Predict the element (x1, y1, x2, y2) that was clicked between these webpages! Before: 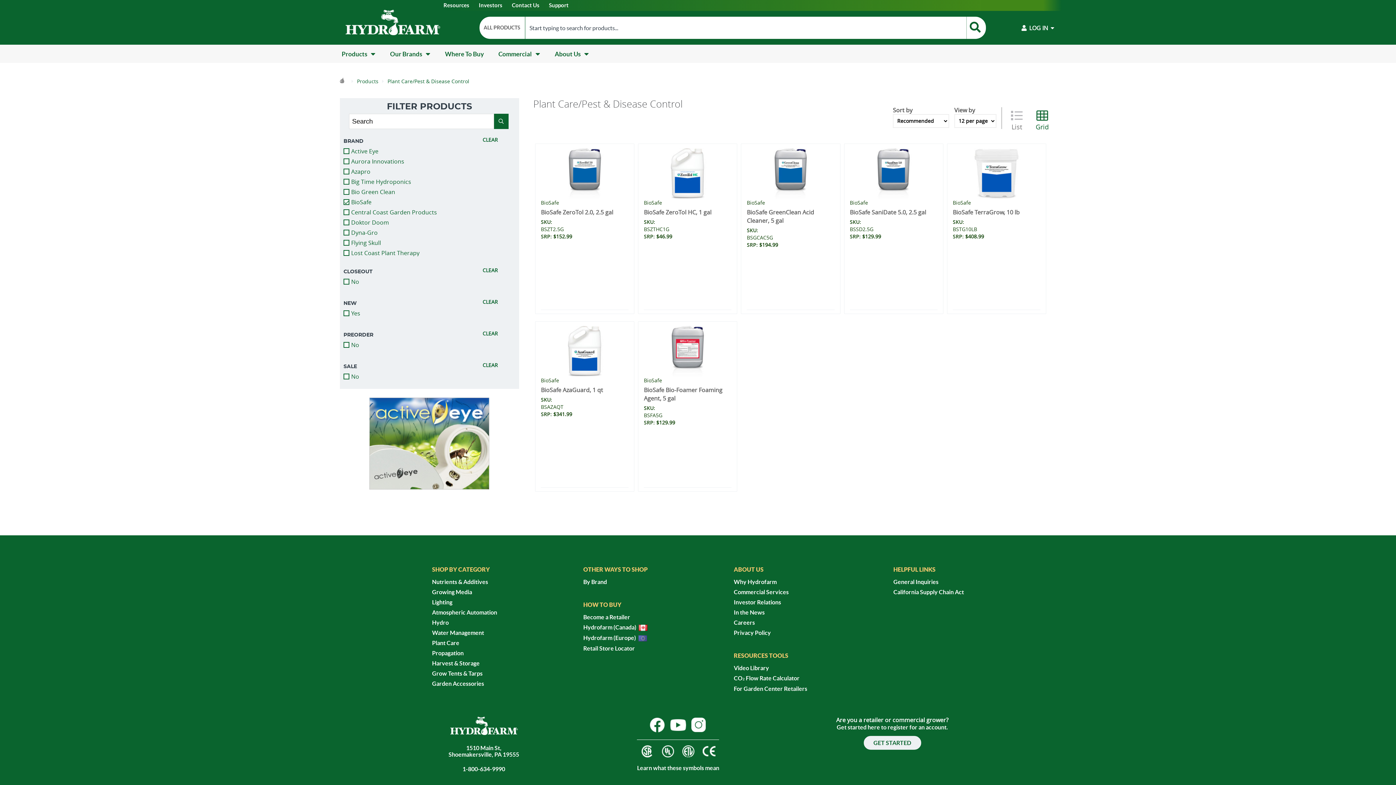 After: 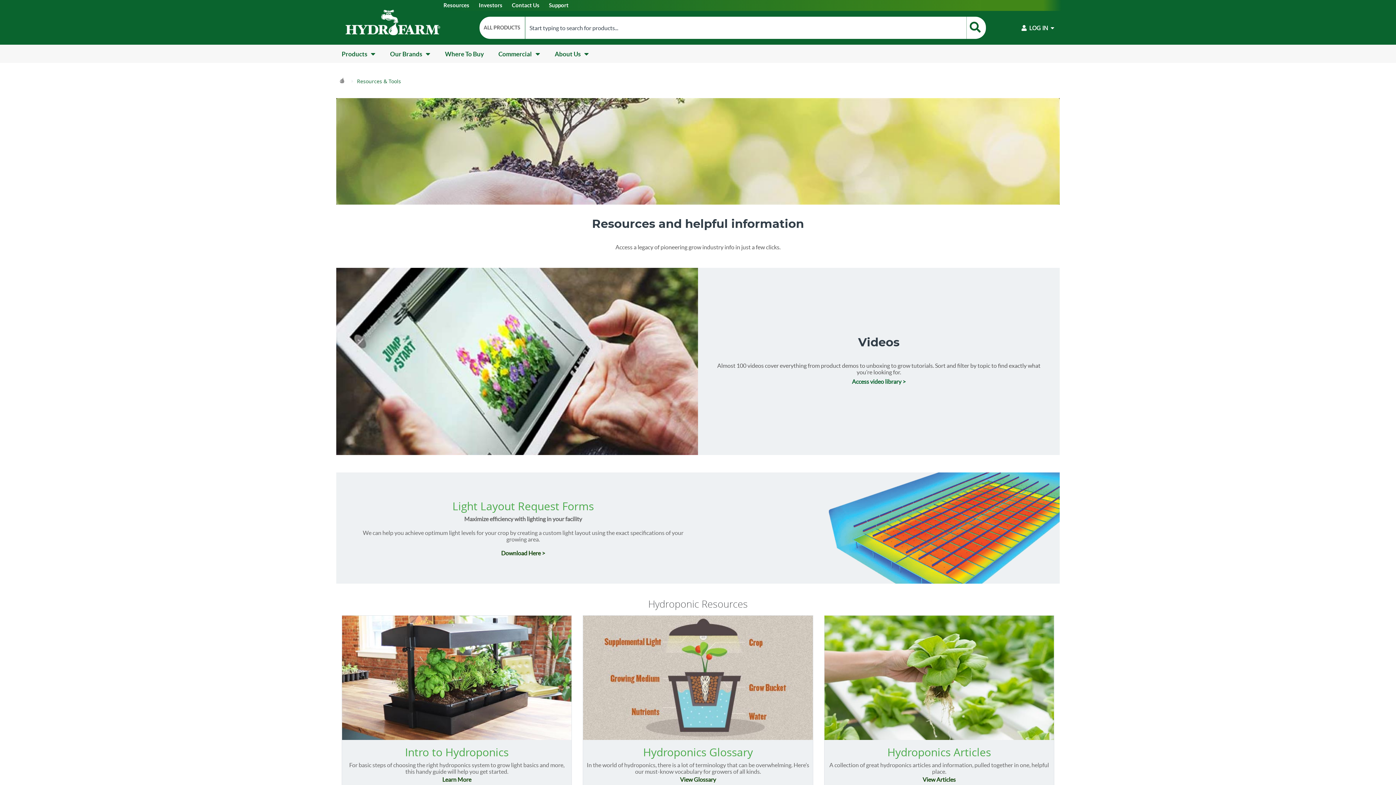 Action: bbox: (443, 1, 469, 9) label: Resources